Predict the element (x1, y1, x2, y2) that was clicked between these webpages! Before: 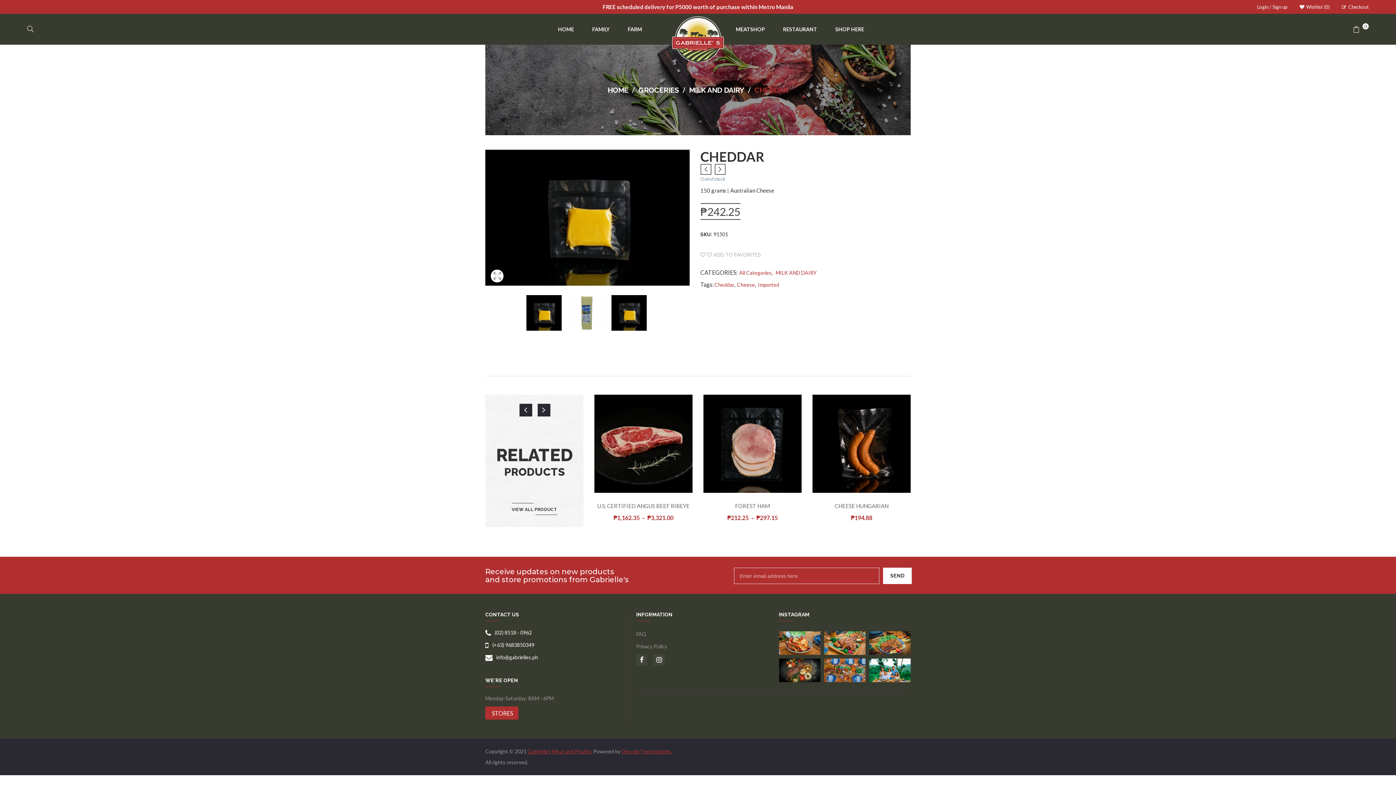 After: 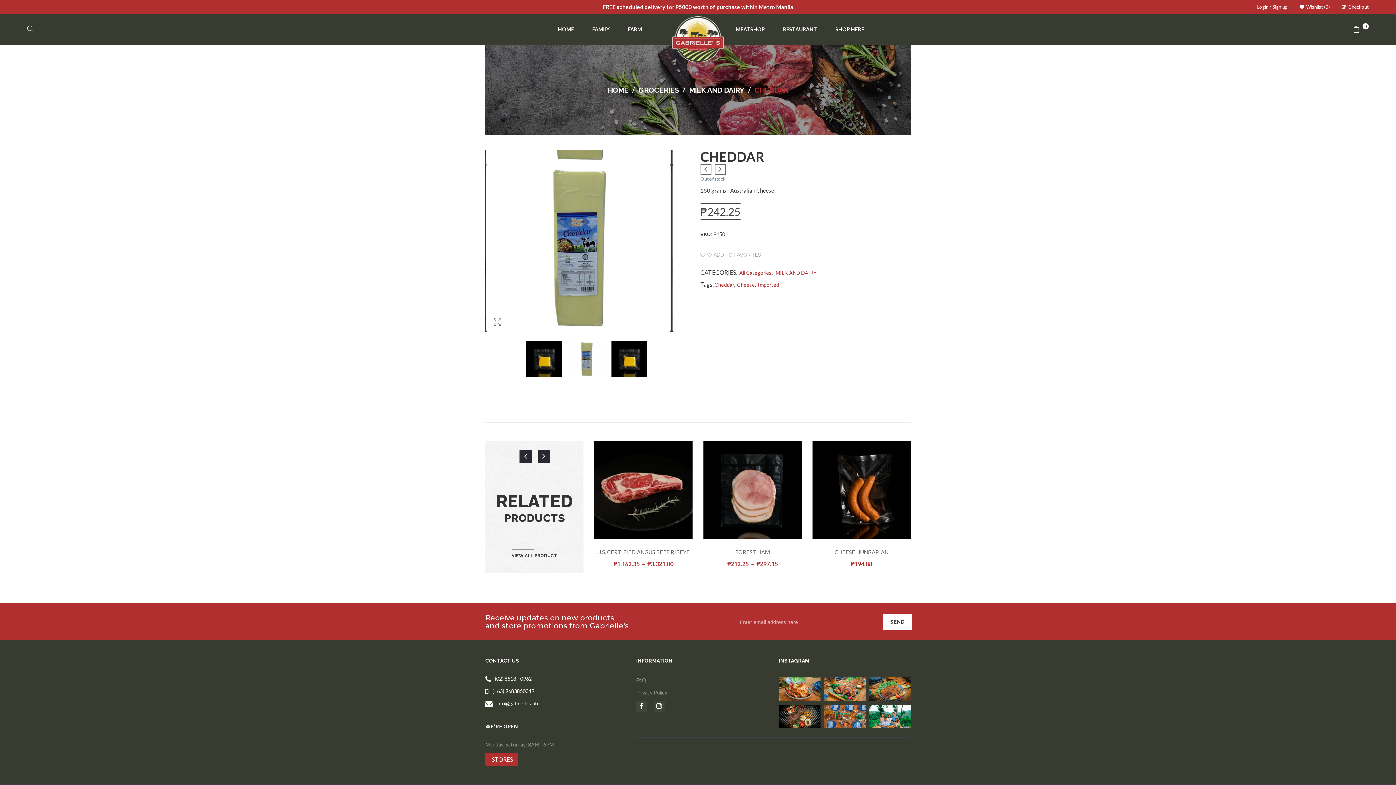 Action: bbox: (569, 295, 604, 330)